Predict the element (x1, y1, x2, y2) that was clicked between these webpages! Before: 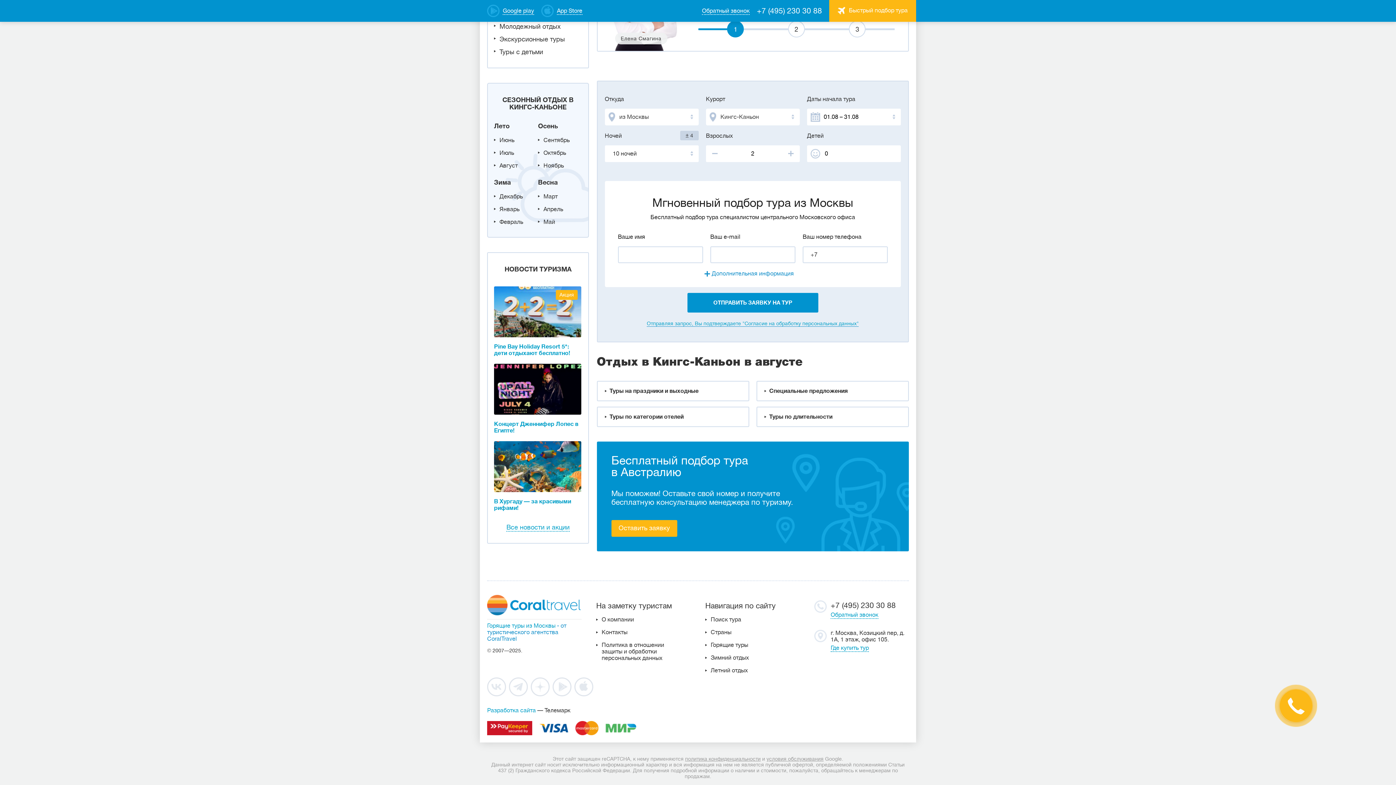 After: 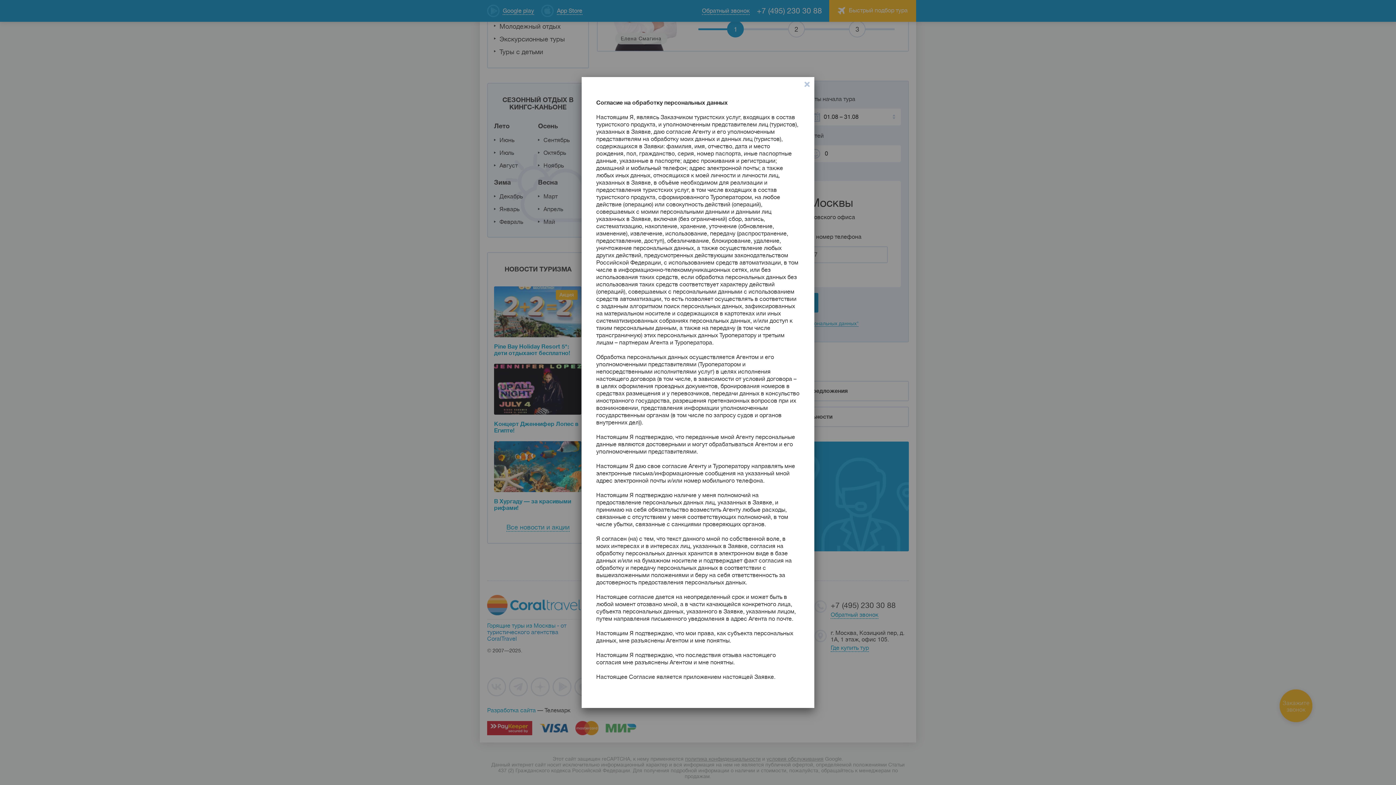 Action: label: Отправляя запрос, Вы подтверждаете "Согласие на обработку персональных данных" bbox: (647, 320, 859, 326)